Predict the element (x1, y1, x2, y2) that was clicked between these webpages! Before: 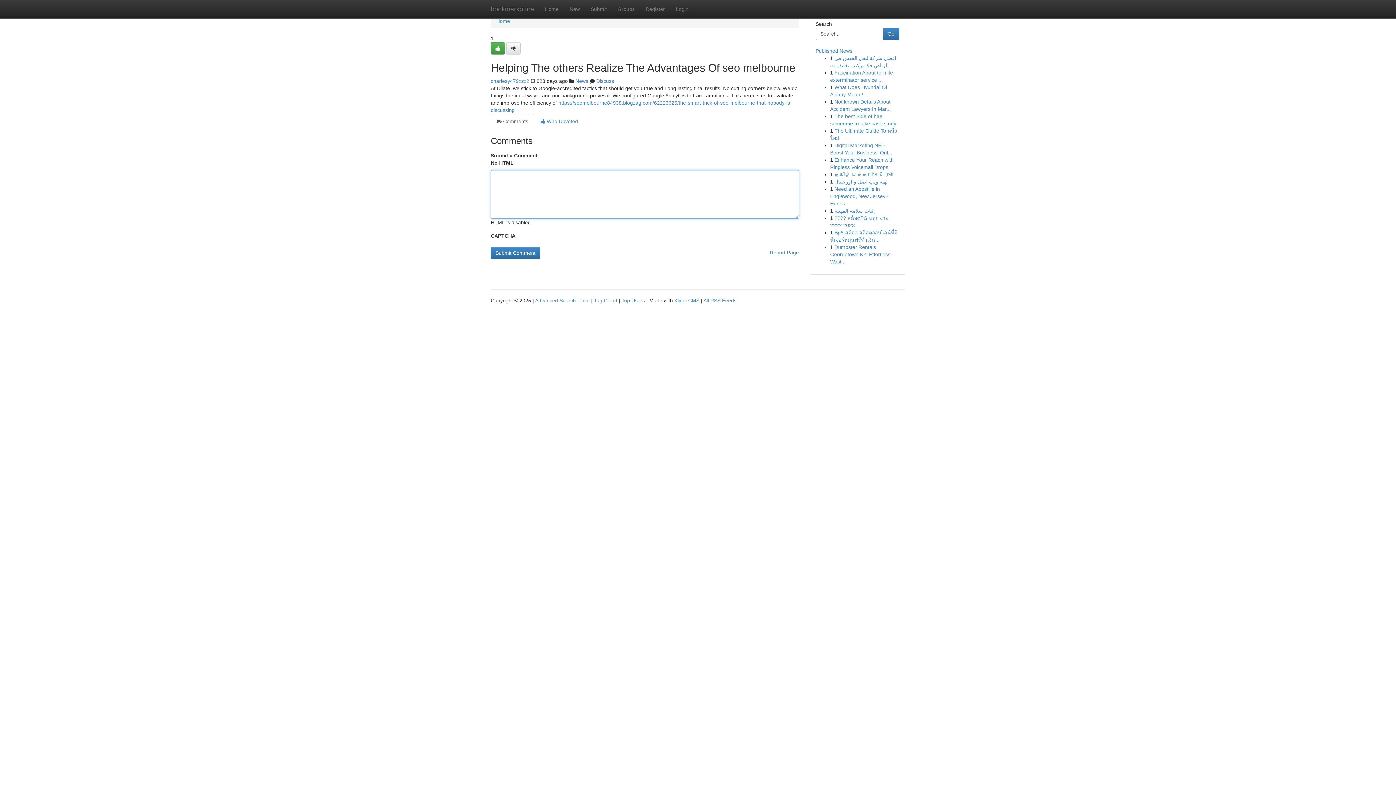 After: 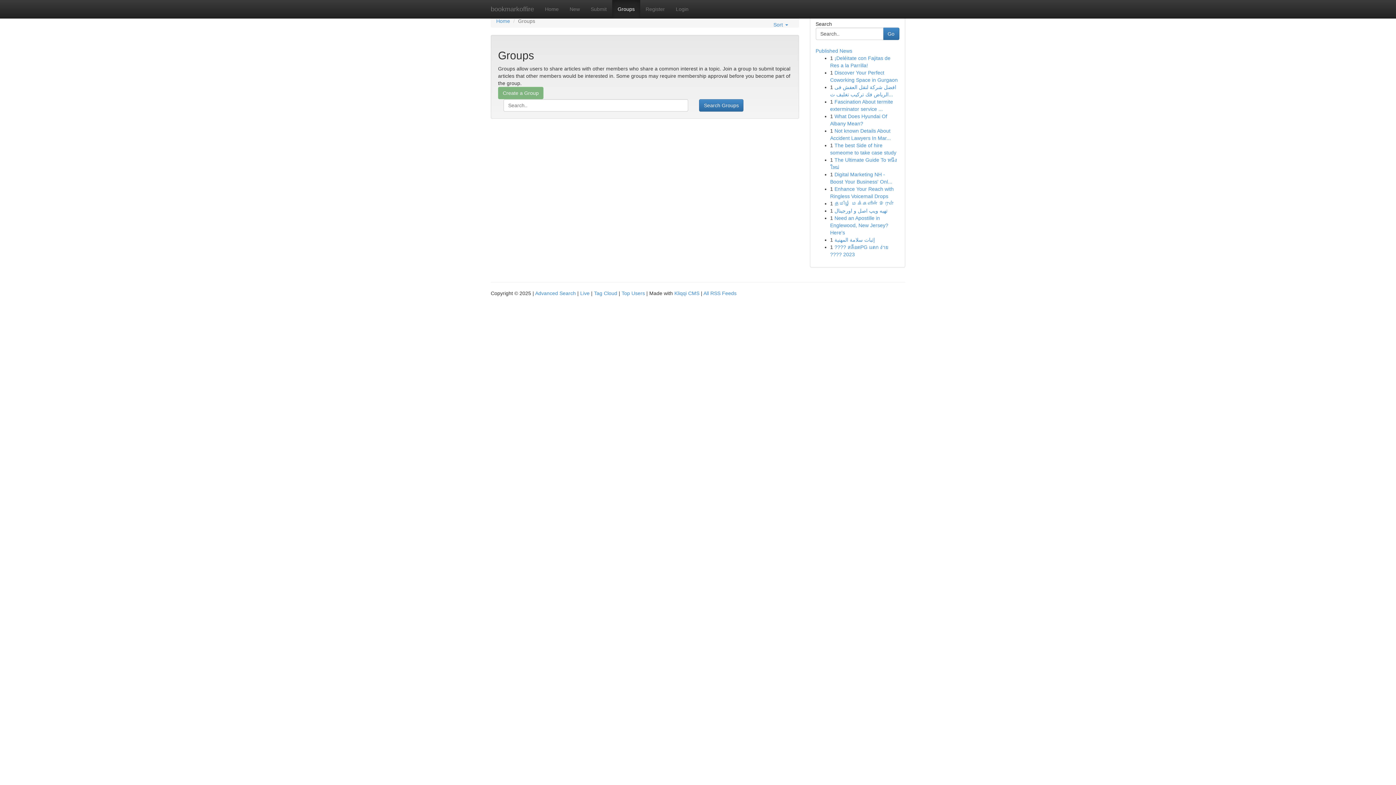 Action: bbox: (612, 0, 640, 18) label: Groups